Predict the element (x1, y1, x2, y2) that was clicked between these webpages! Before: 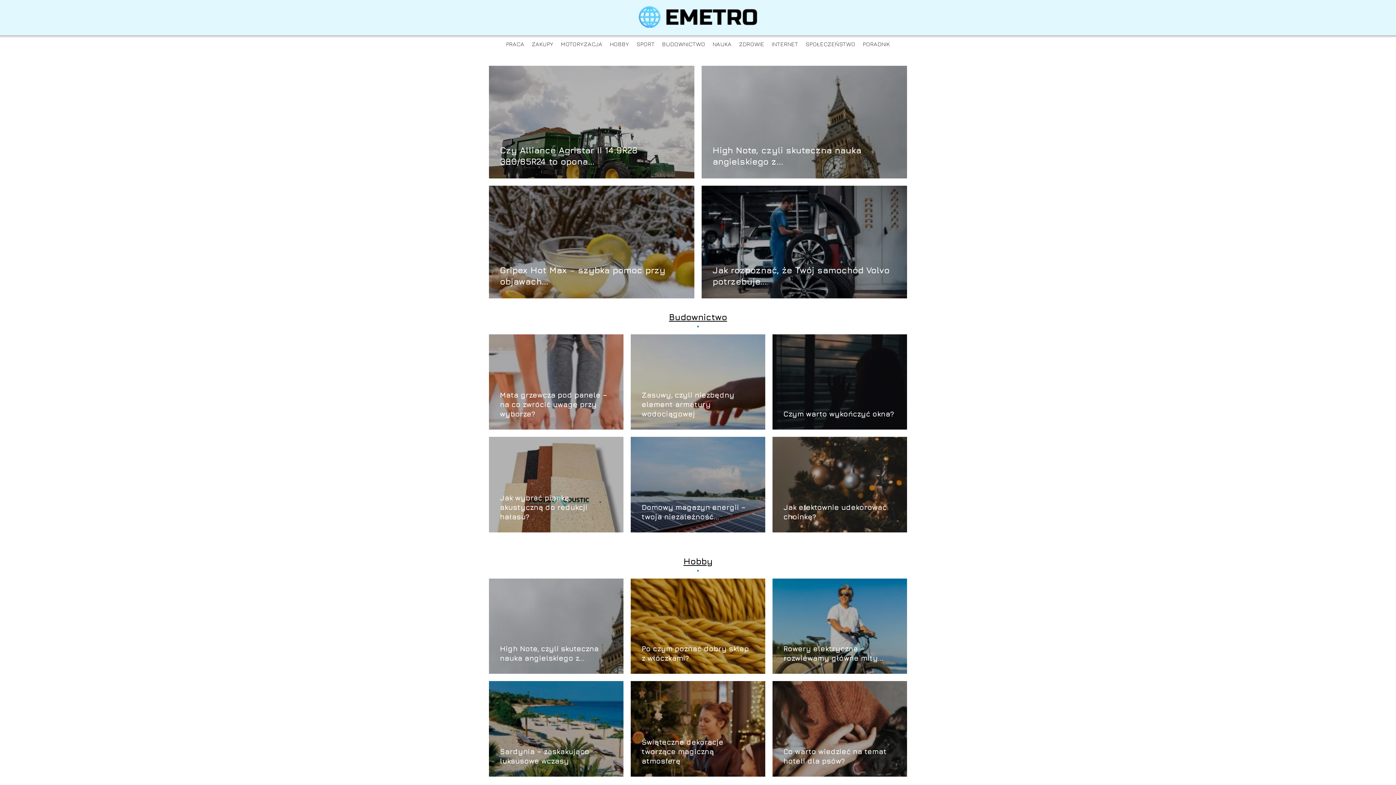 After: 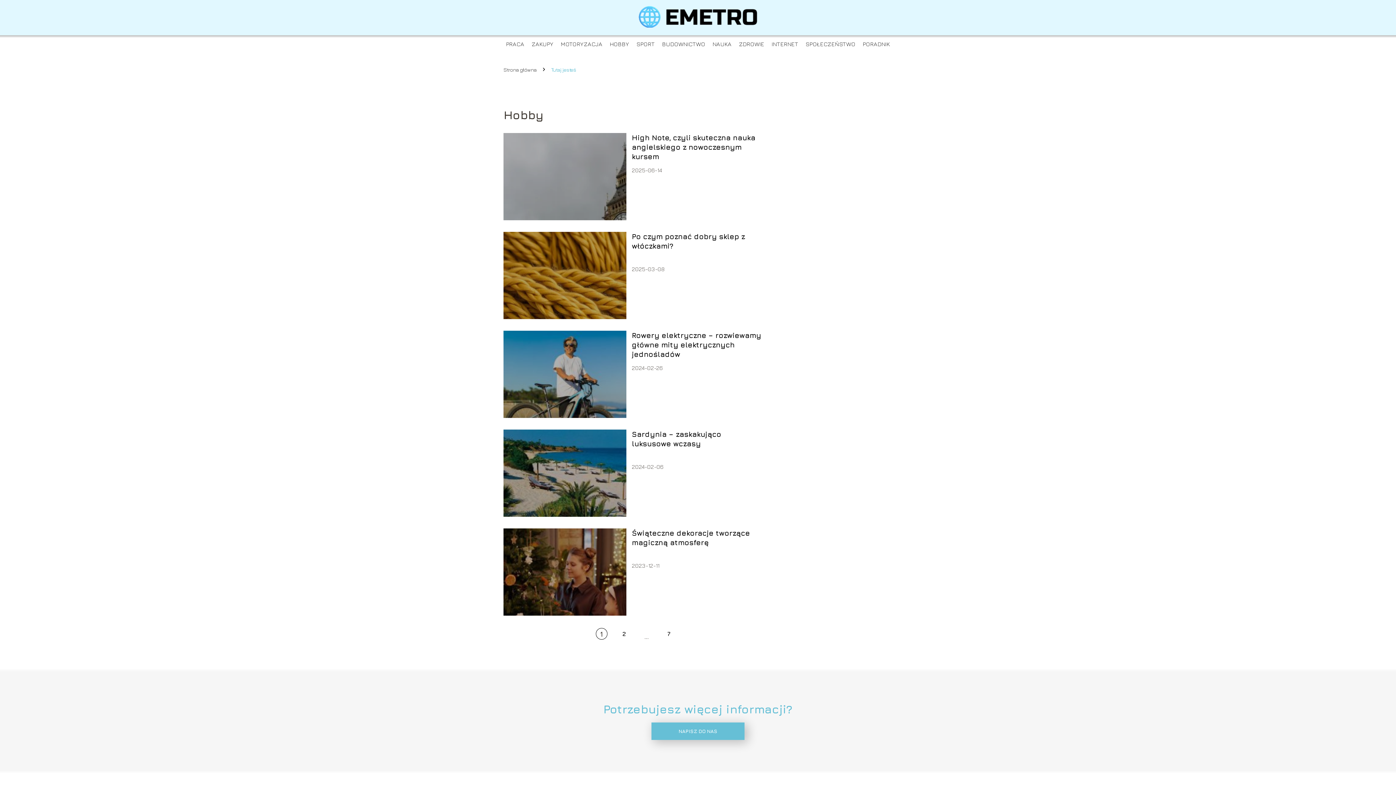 Action: label: HOBBY bbox: (609, 40, 629, 47)